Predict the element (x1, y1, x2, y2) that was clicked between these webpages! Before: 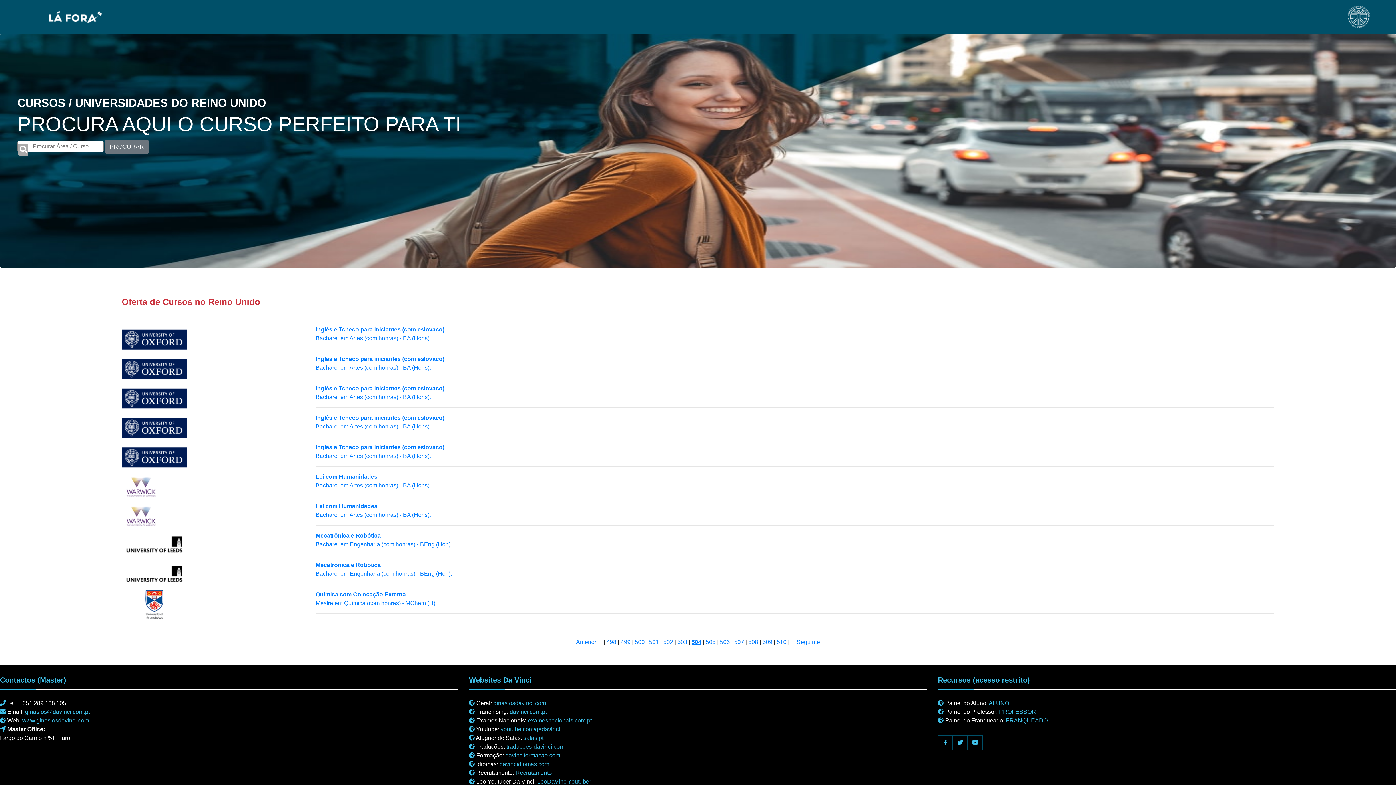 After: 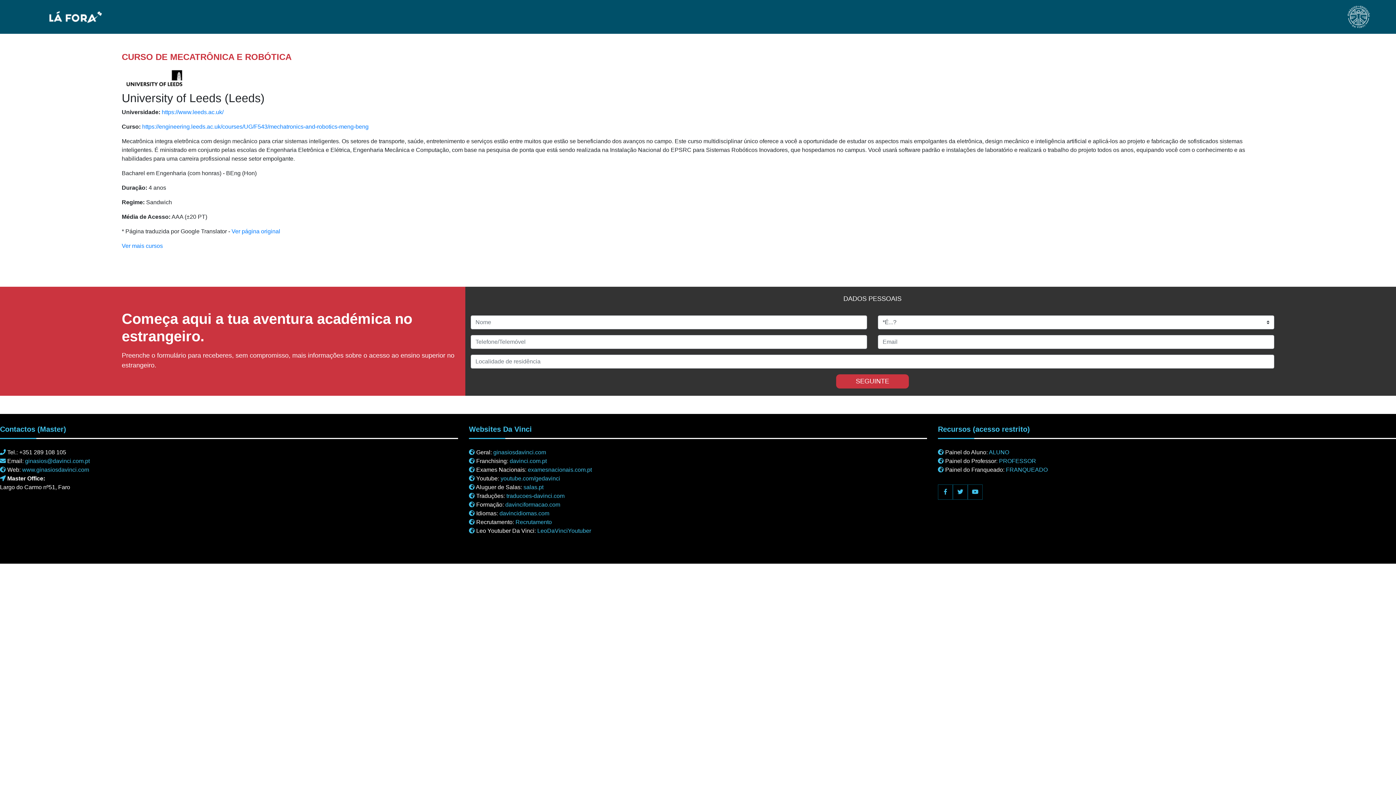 Action: bbox: (121, 541, 187, 547)